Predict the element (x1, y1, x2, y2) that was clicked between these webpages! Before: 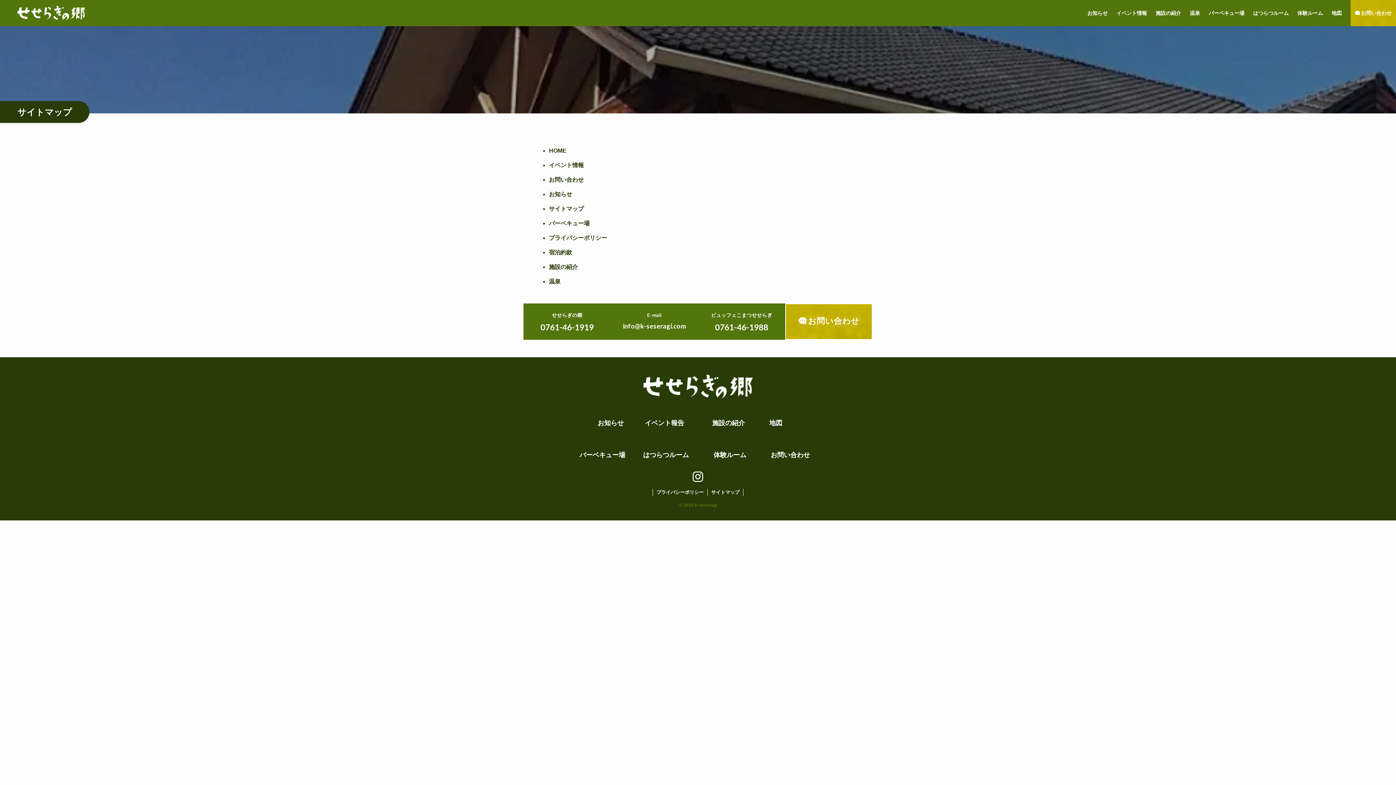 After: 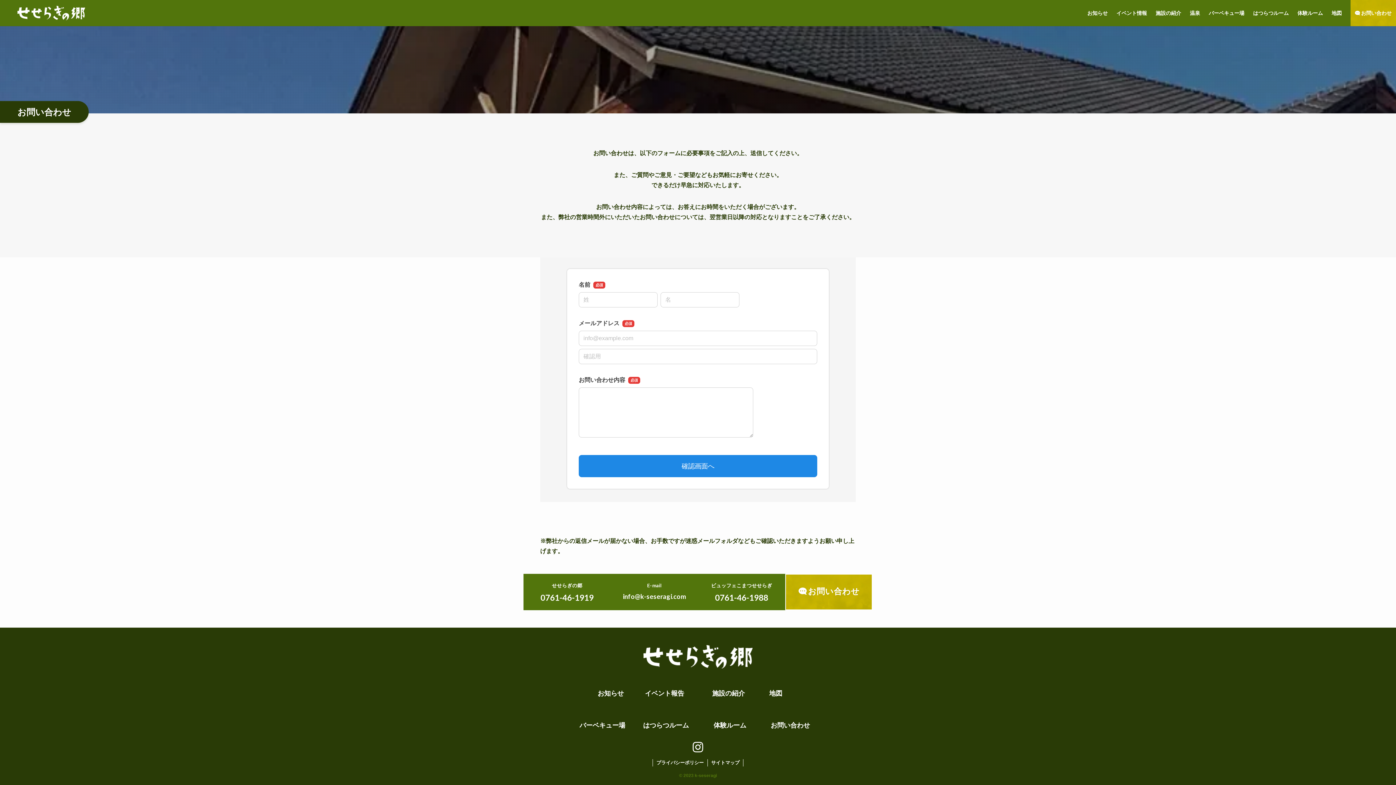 Action: label:  お問い合わせ bbox: (785, 303, 872, 340)